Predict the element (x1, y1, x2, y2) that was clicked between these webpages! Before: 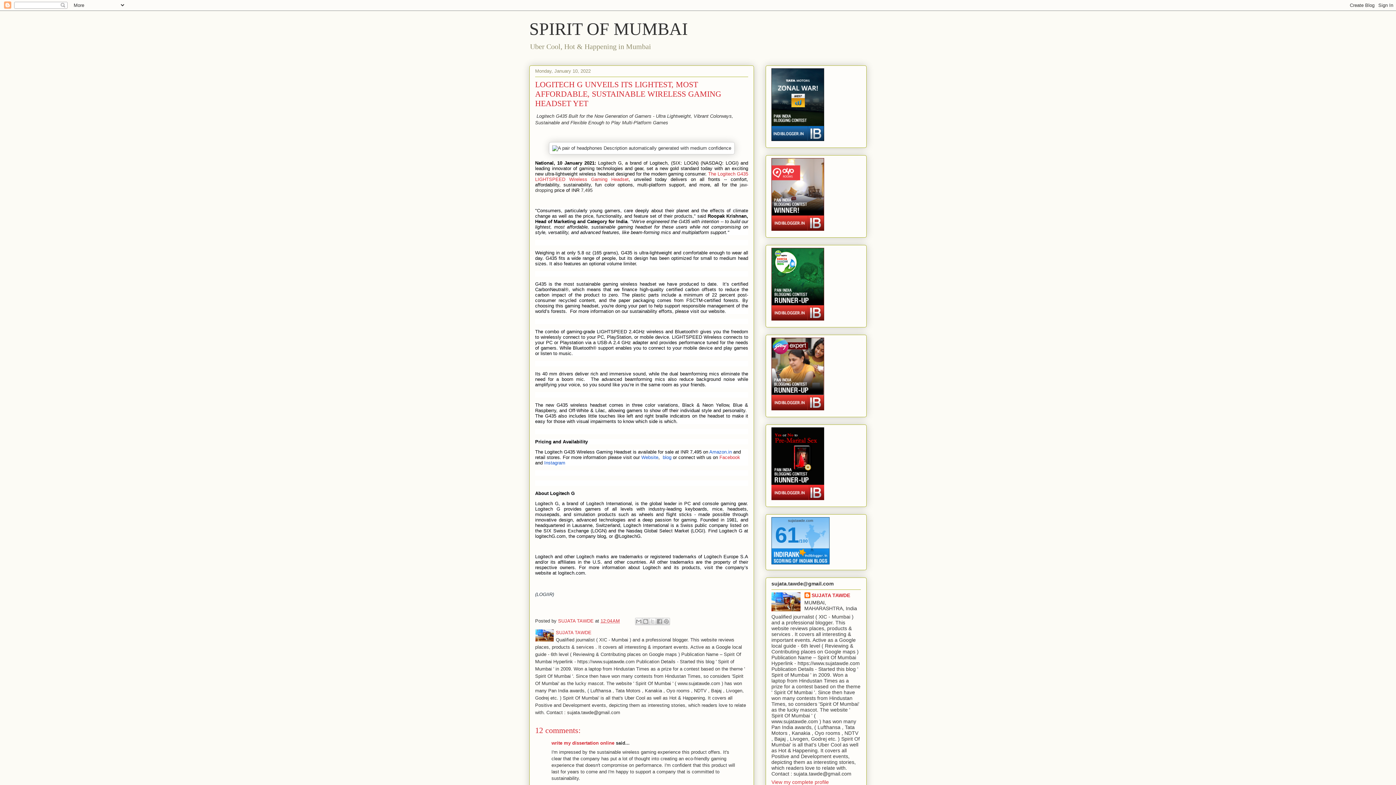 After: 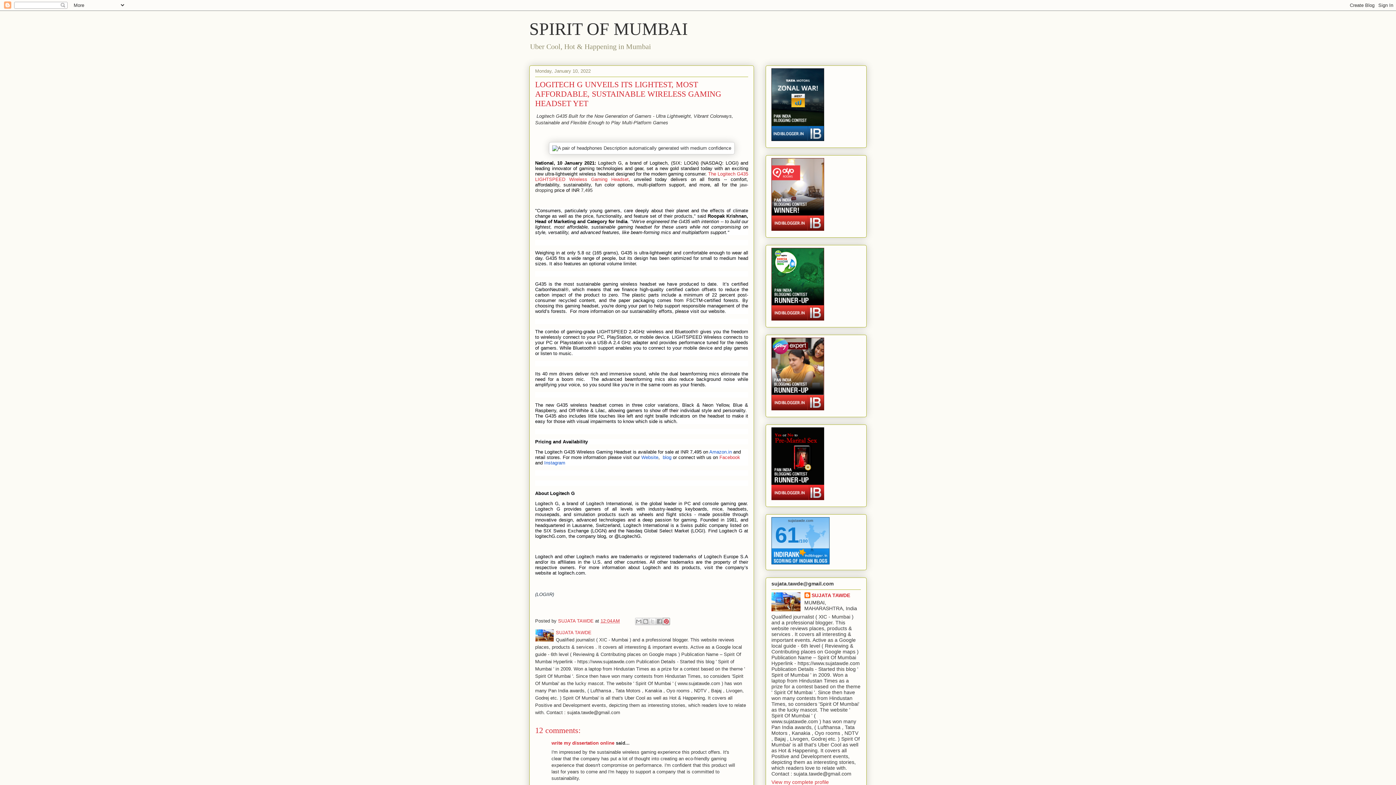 Action: bbox: (662, 618, 670, 625) label: Share to Pinterest